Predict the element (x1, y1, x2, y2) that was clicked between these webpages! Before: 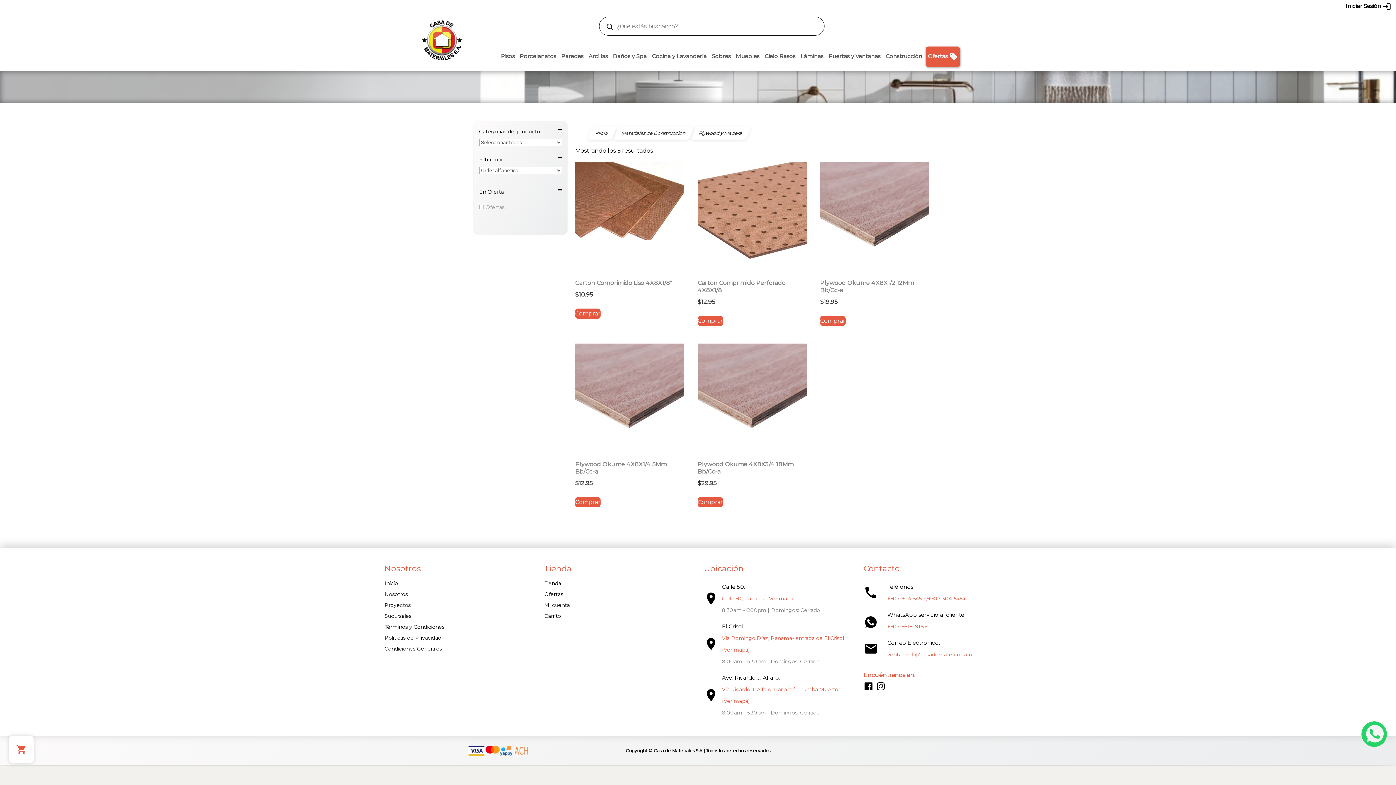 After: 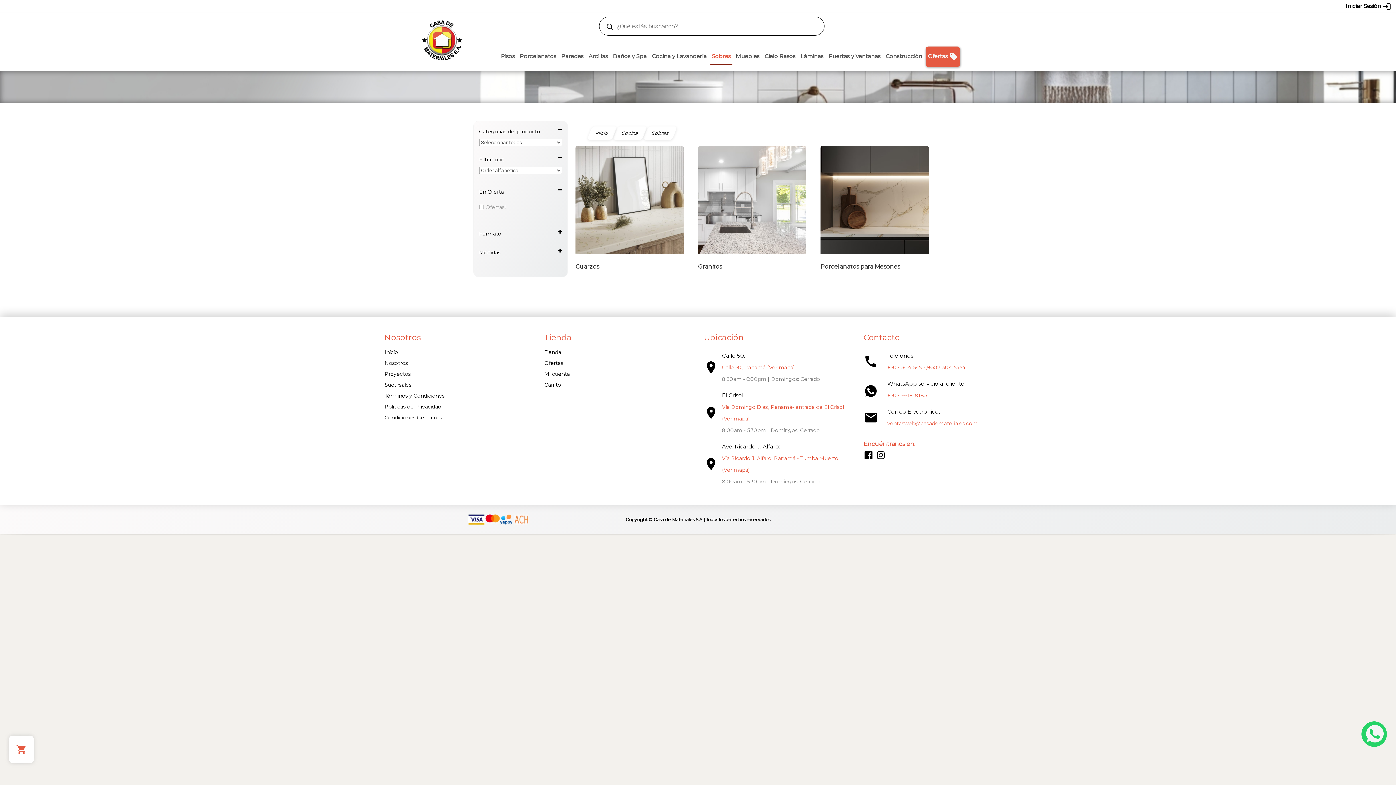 Action: label: Sobres bbox: (710, 47, 732, 64)